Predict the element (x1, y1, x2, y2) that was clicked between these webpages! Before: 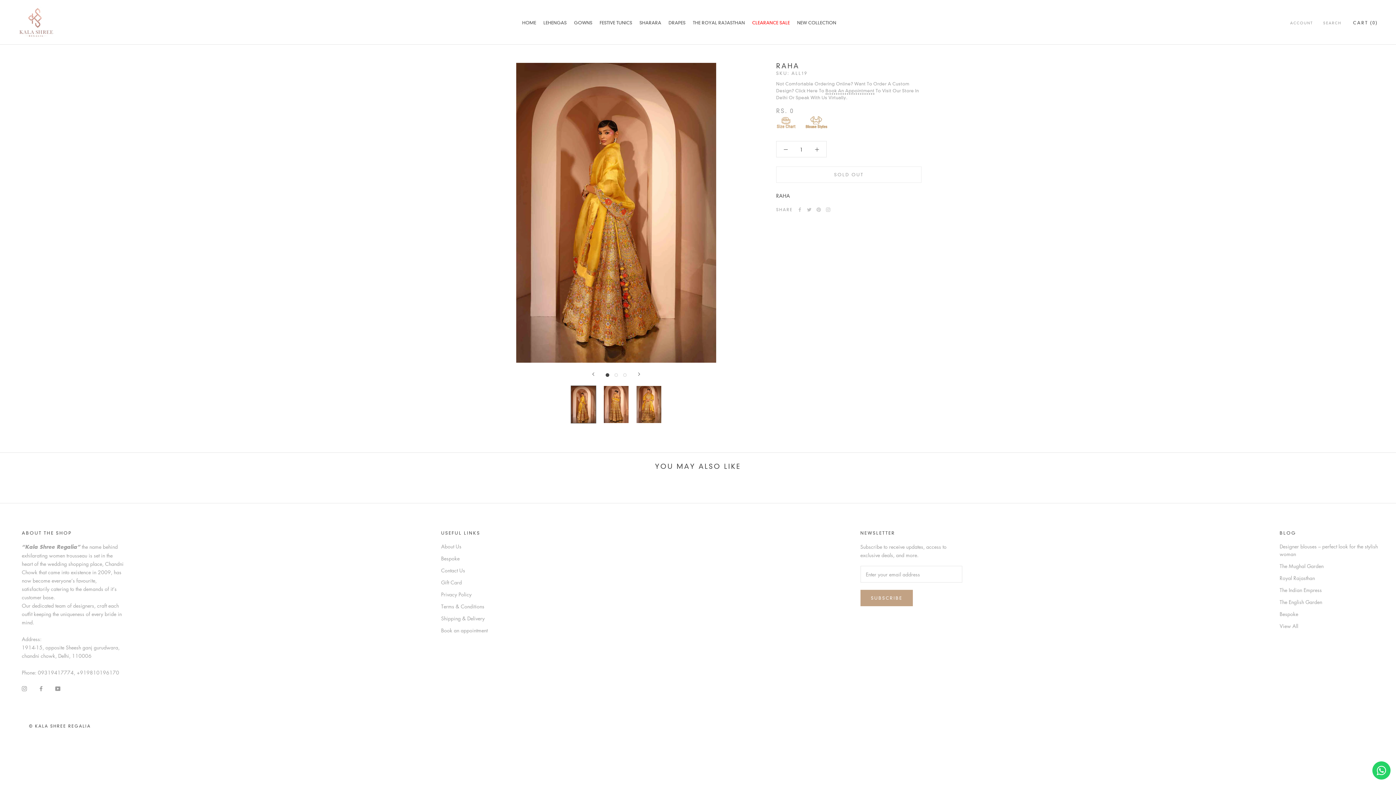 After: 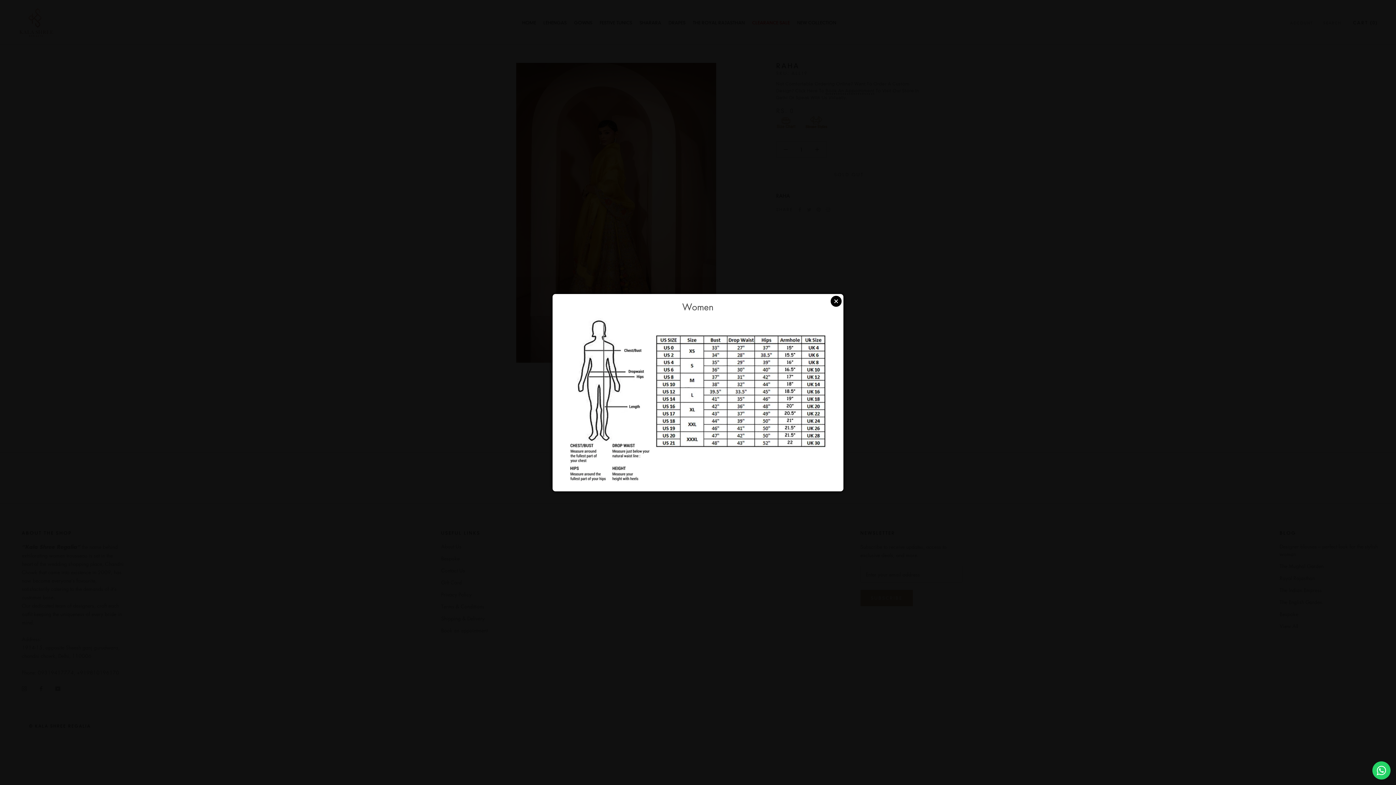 Action: bbox: (776, 116, 796, 123)